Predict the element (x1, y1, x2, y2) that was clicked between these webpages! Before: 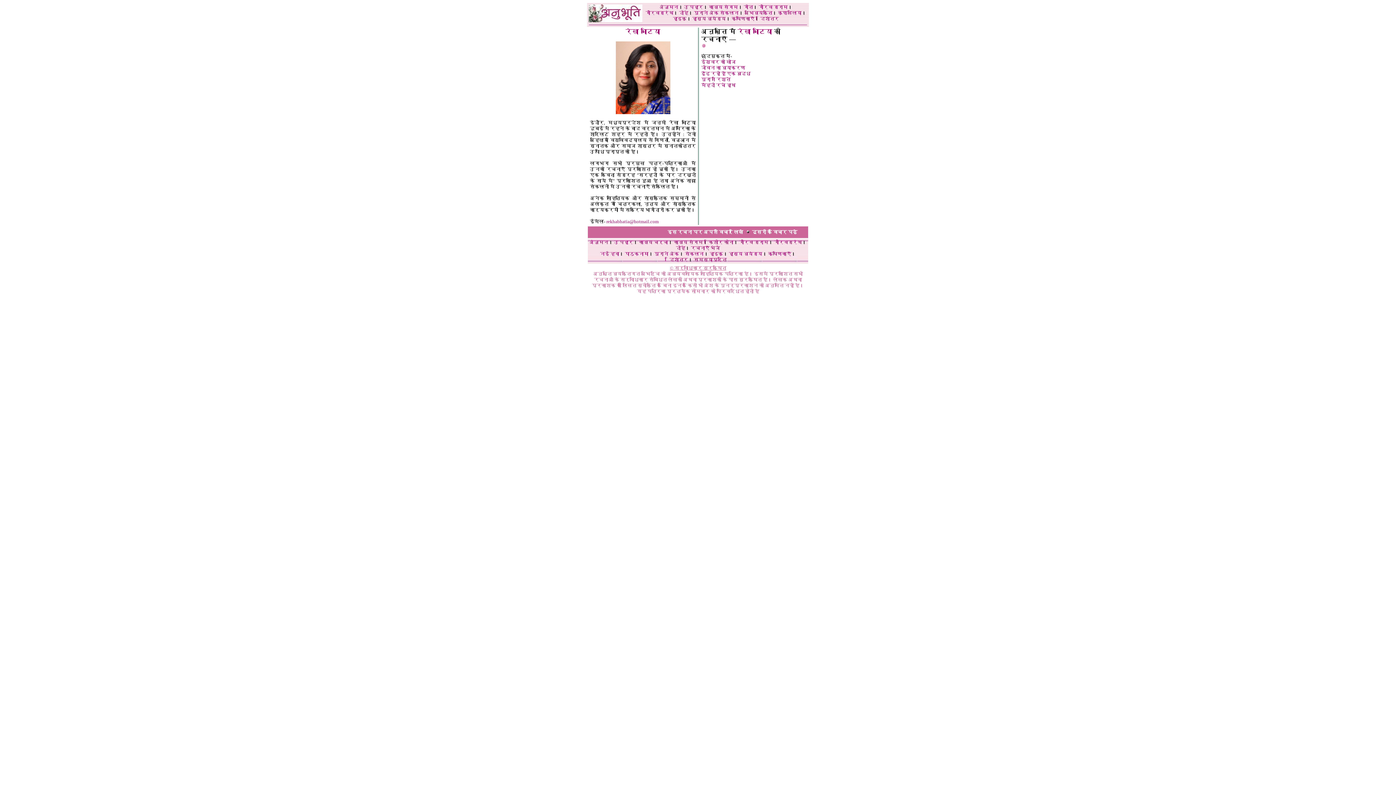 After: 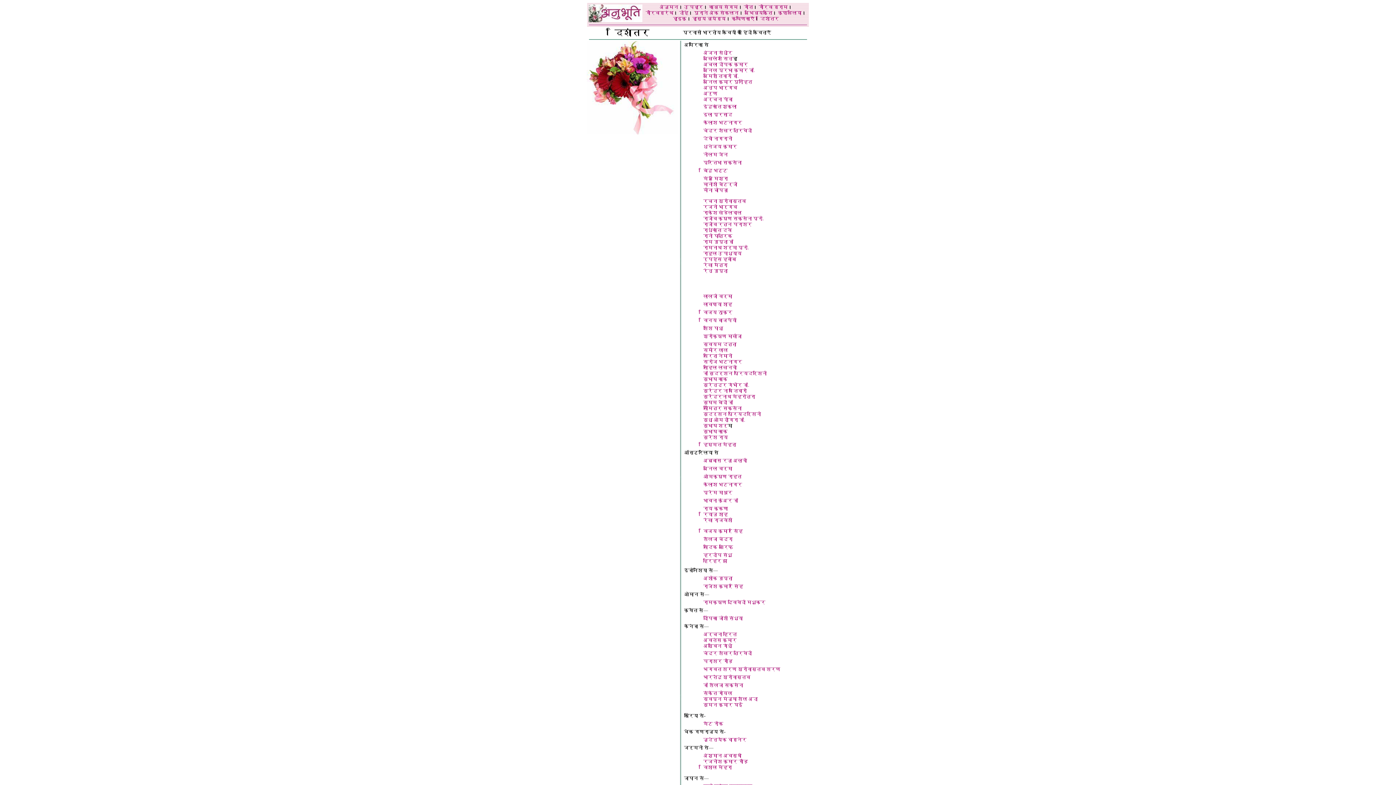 Action: label: दिशांतर bbox: (760, 16, 779, 21)